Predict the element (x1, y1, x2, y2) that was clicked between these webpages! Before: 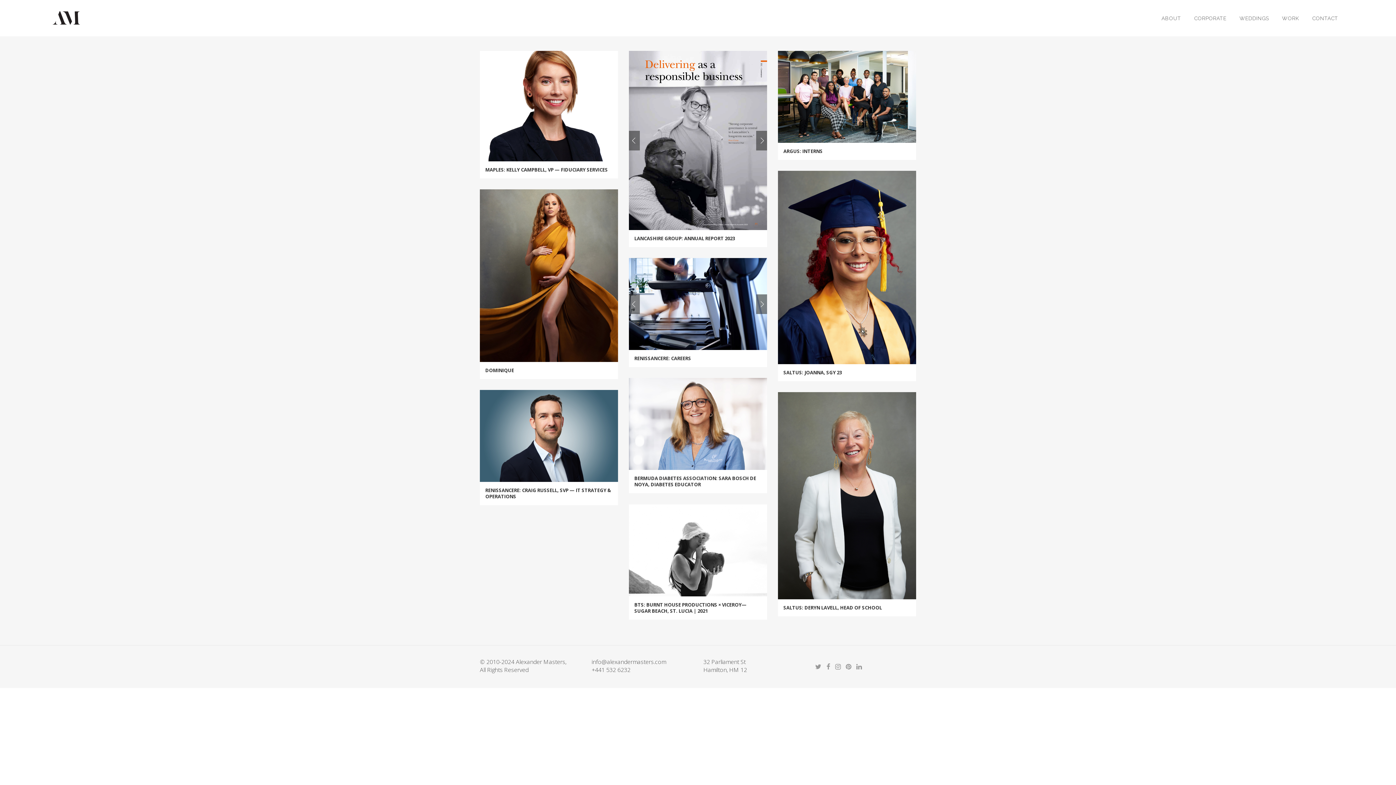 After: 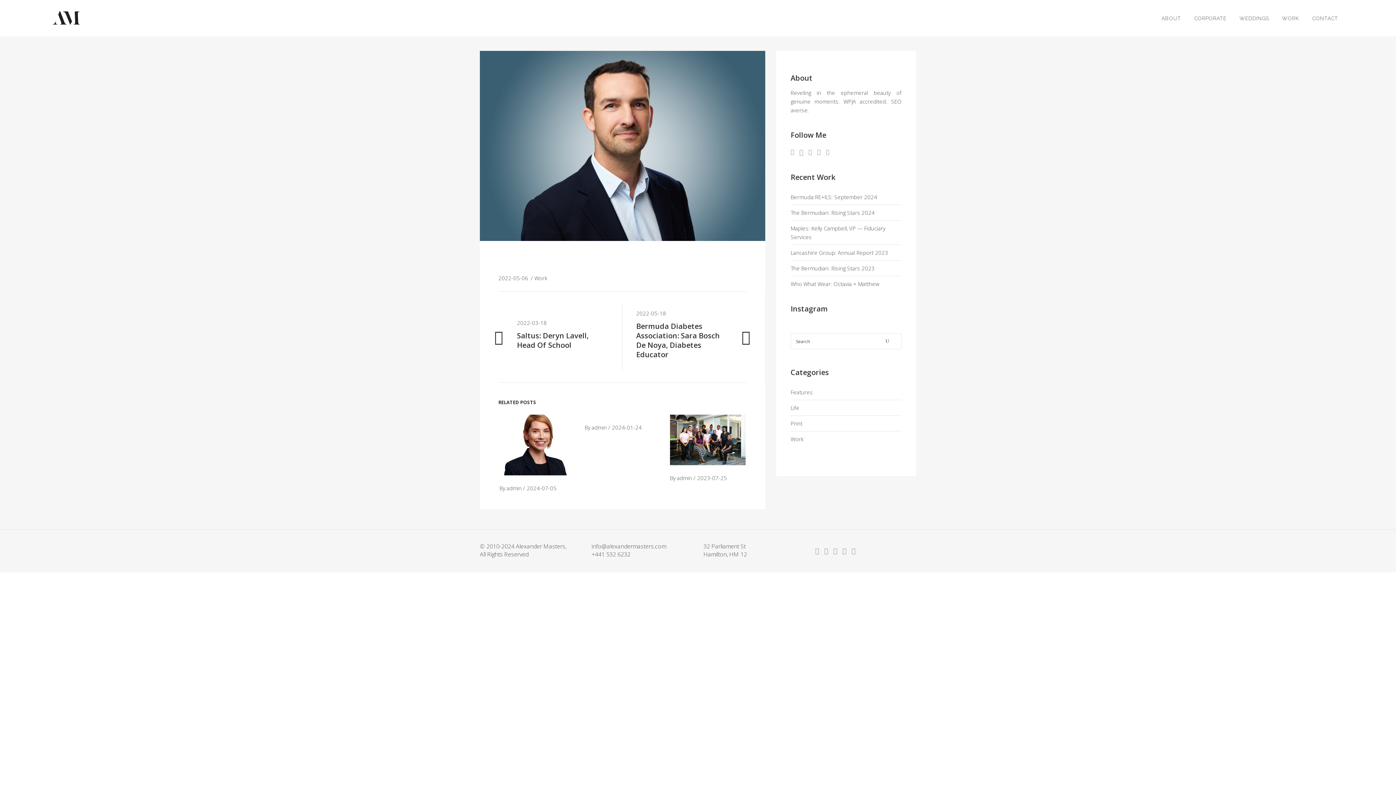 Action: bbox: (485, 487, 611, 500) label: RENISSANCERE: CRAIG RUSSELL, SVP — IT STRATEGY & OPERATIONS